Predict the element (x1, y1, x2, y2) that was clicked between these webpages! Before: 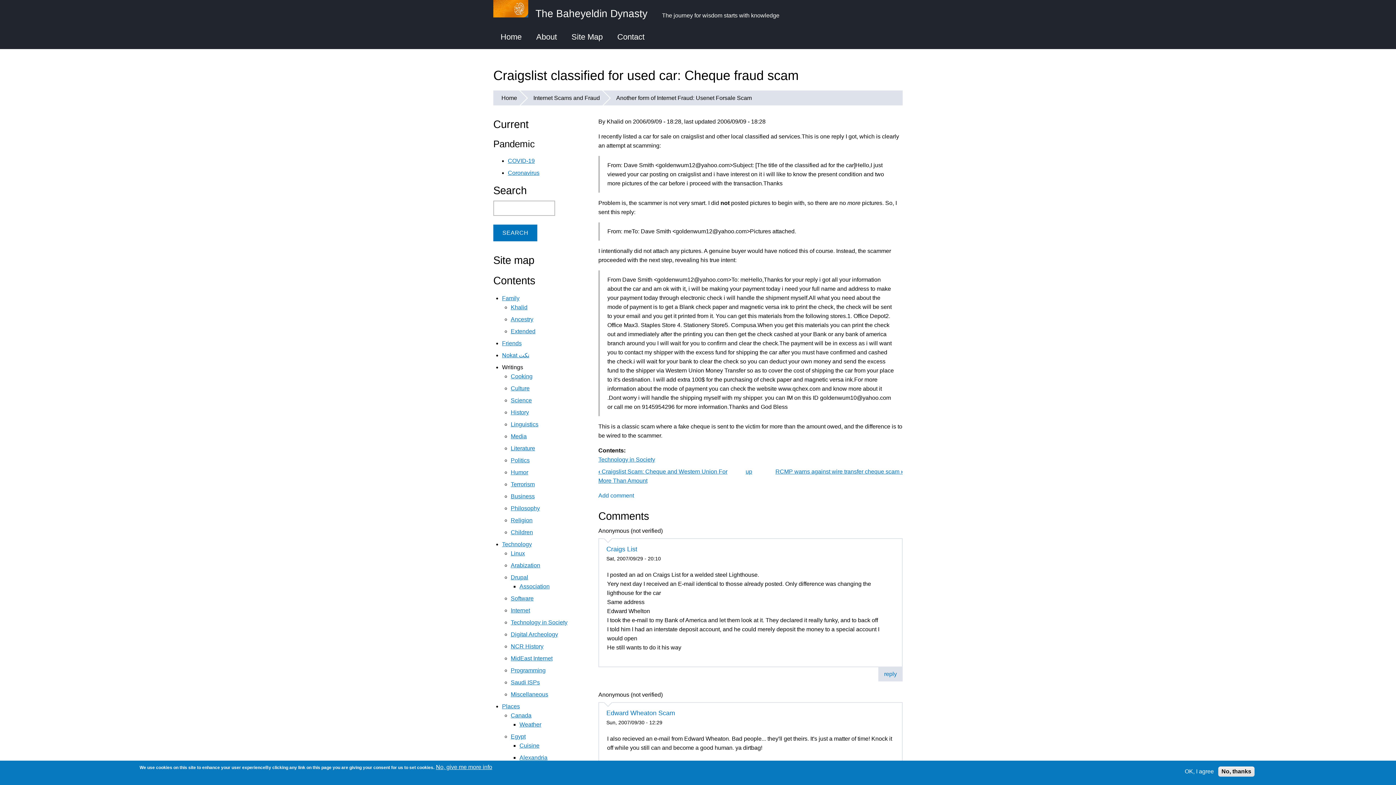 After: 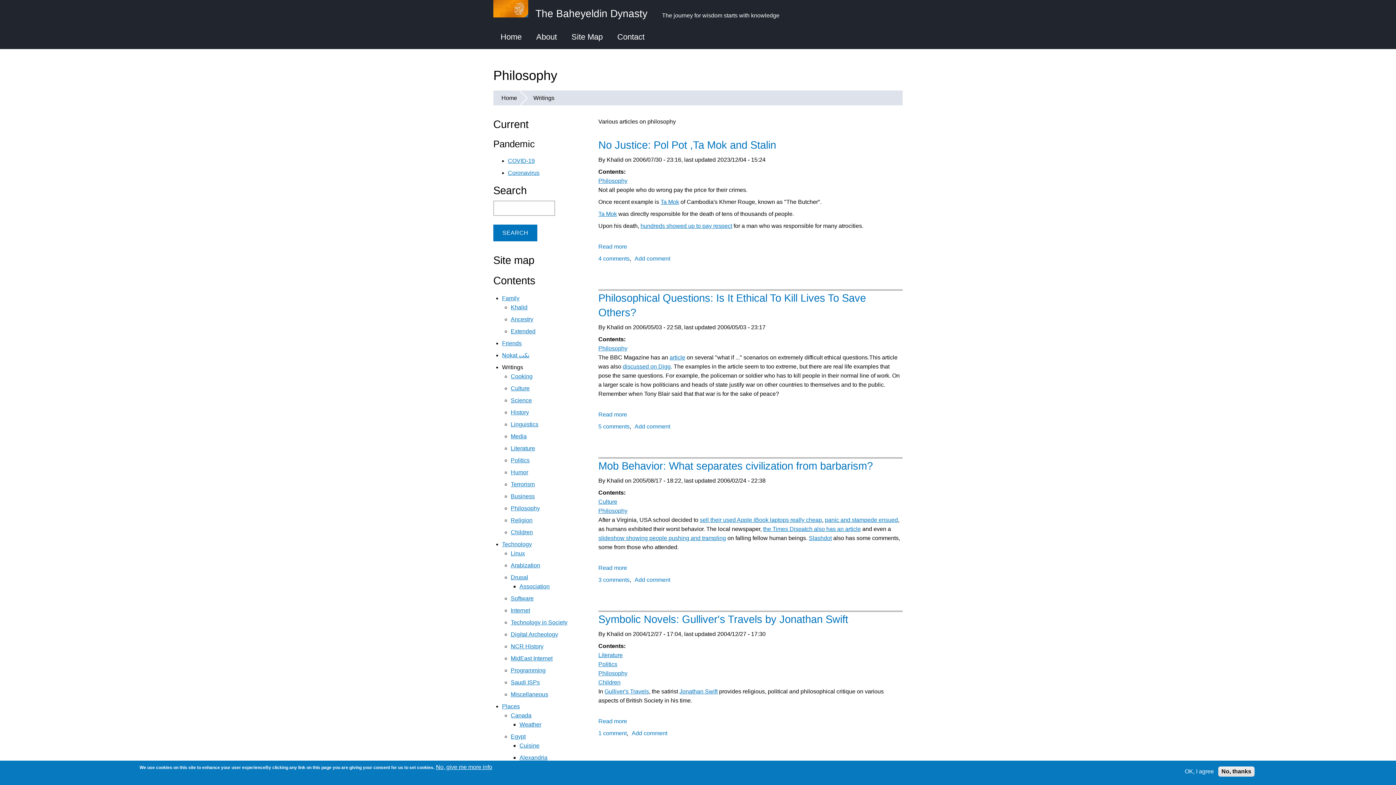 Action: bbox: (510, 505, 540, 511) label: Philosophy